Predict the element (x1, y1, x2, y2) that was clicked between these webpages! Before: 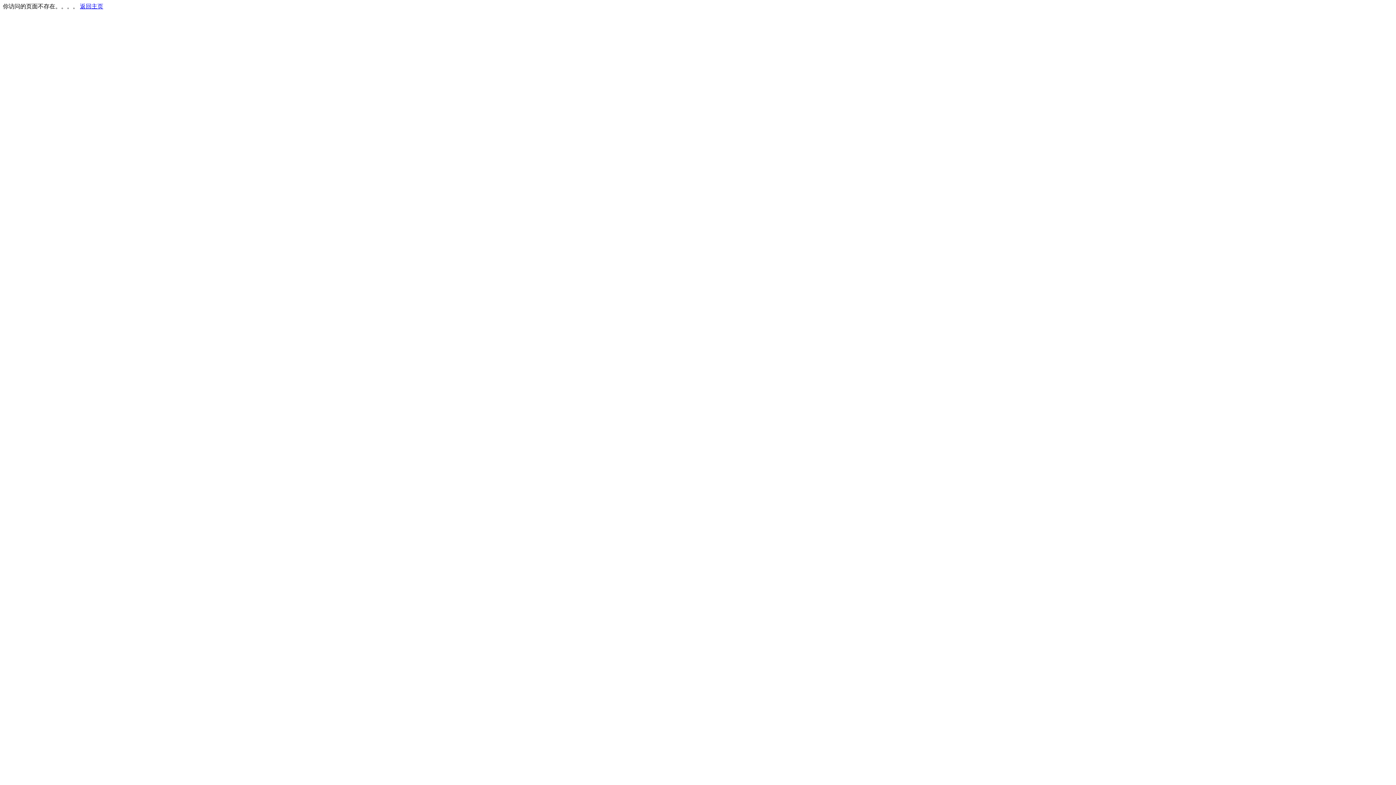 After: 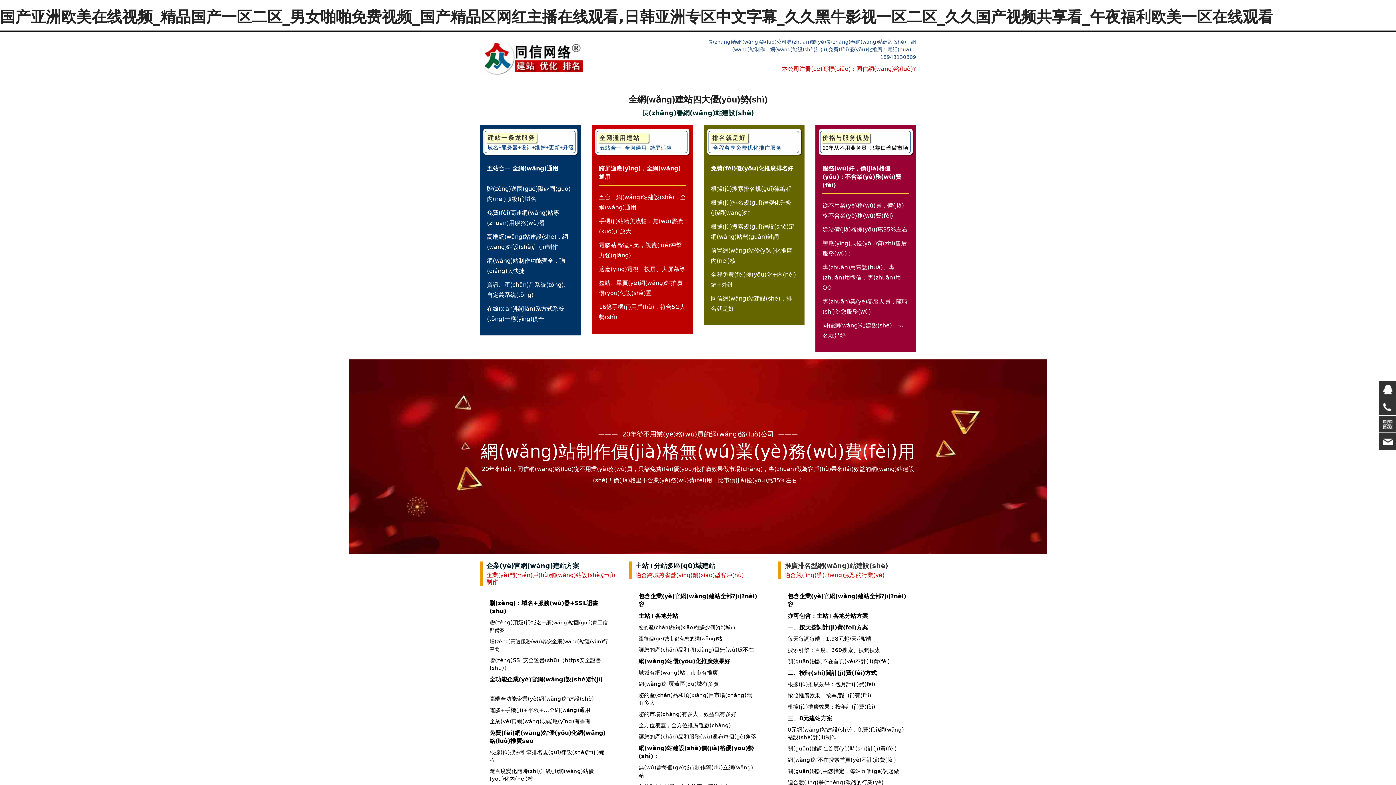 Action: bbox: (80, 3, 103, 9) label: 返回主页